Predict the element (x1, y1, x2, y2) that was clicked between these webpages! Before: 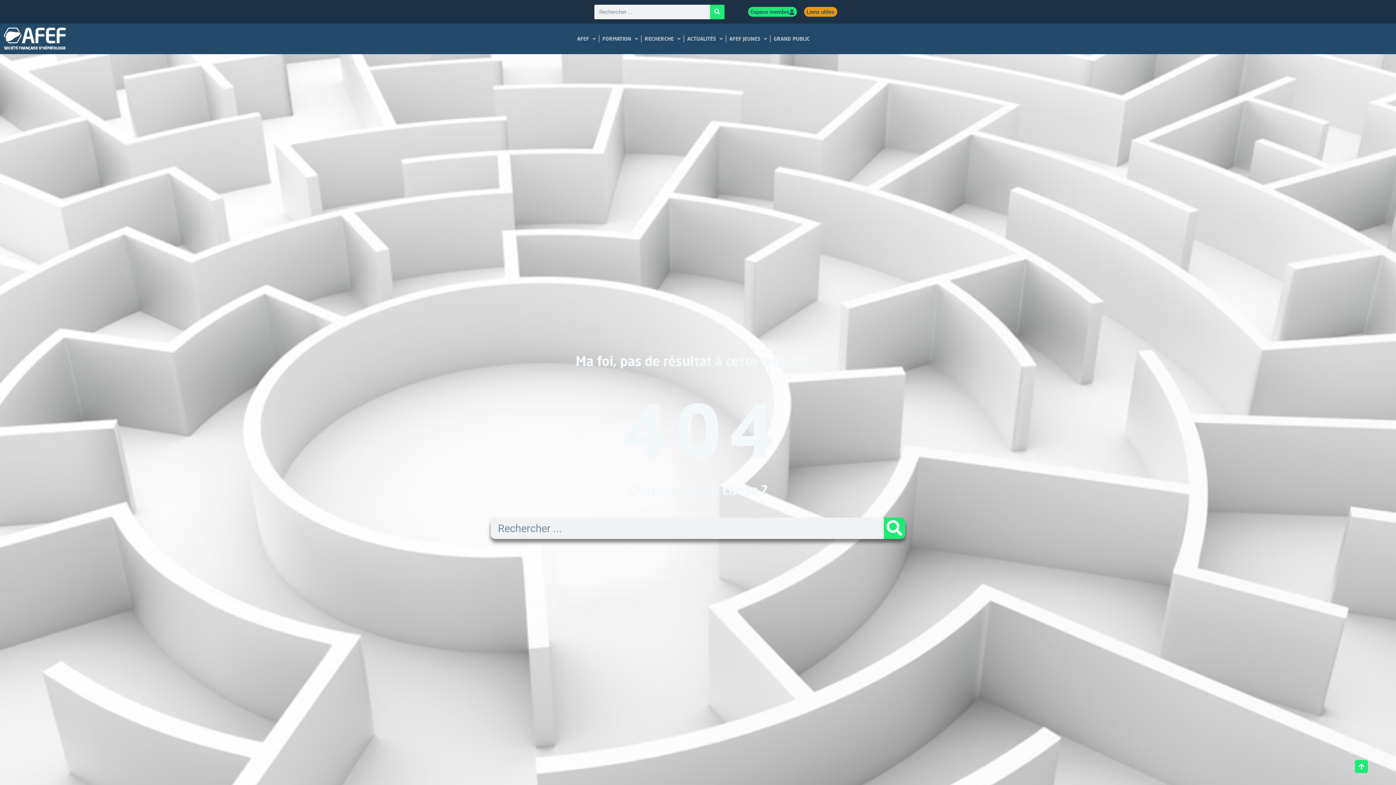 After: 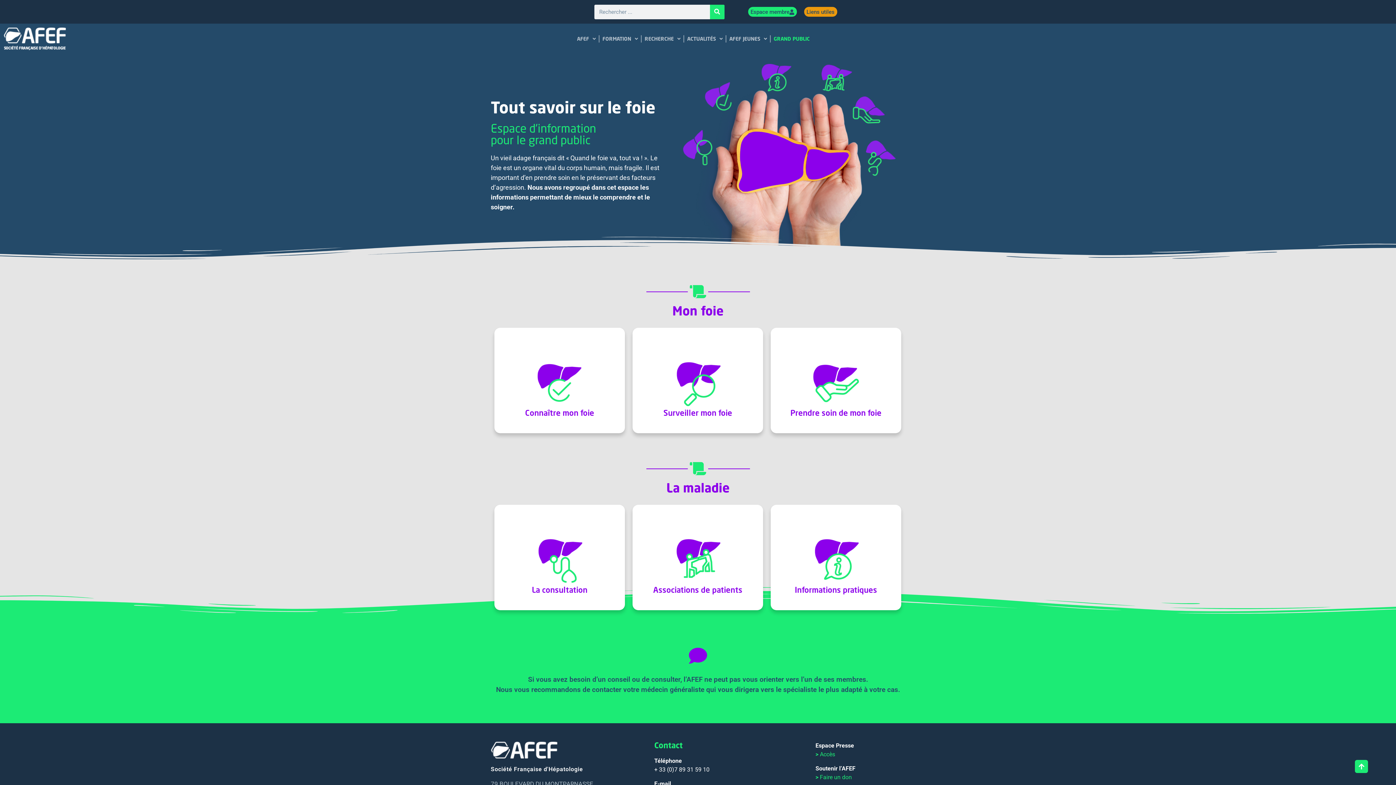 Action: bbox: (770, 30, 812, 47) label: GRAND PUBLIC